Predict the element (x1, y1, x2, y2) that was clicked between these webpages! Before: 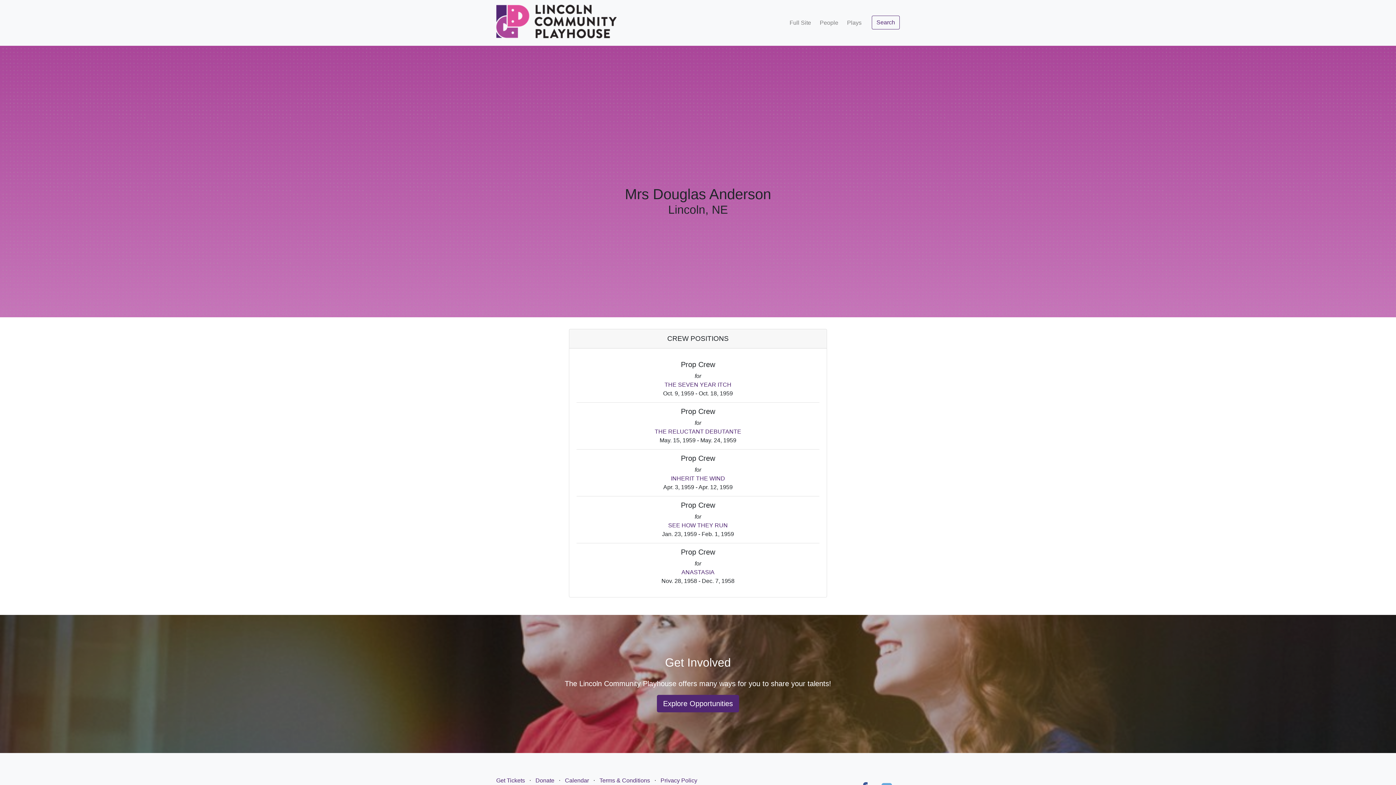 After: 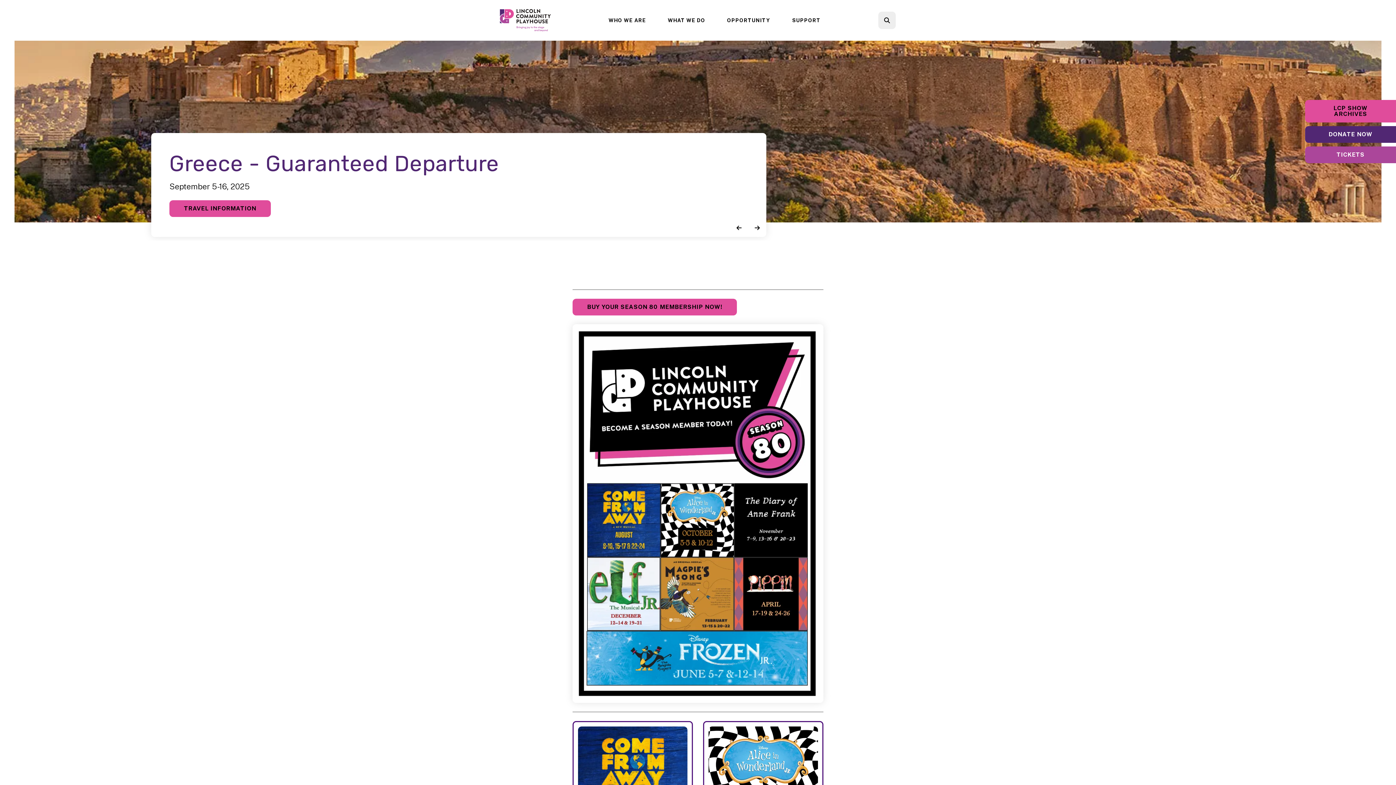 Action: label: Privacy Policy bbox: (660, 777, 697, 783)